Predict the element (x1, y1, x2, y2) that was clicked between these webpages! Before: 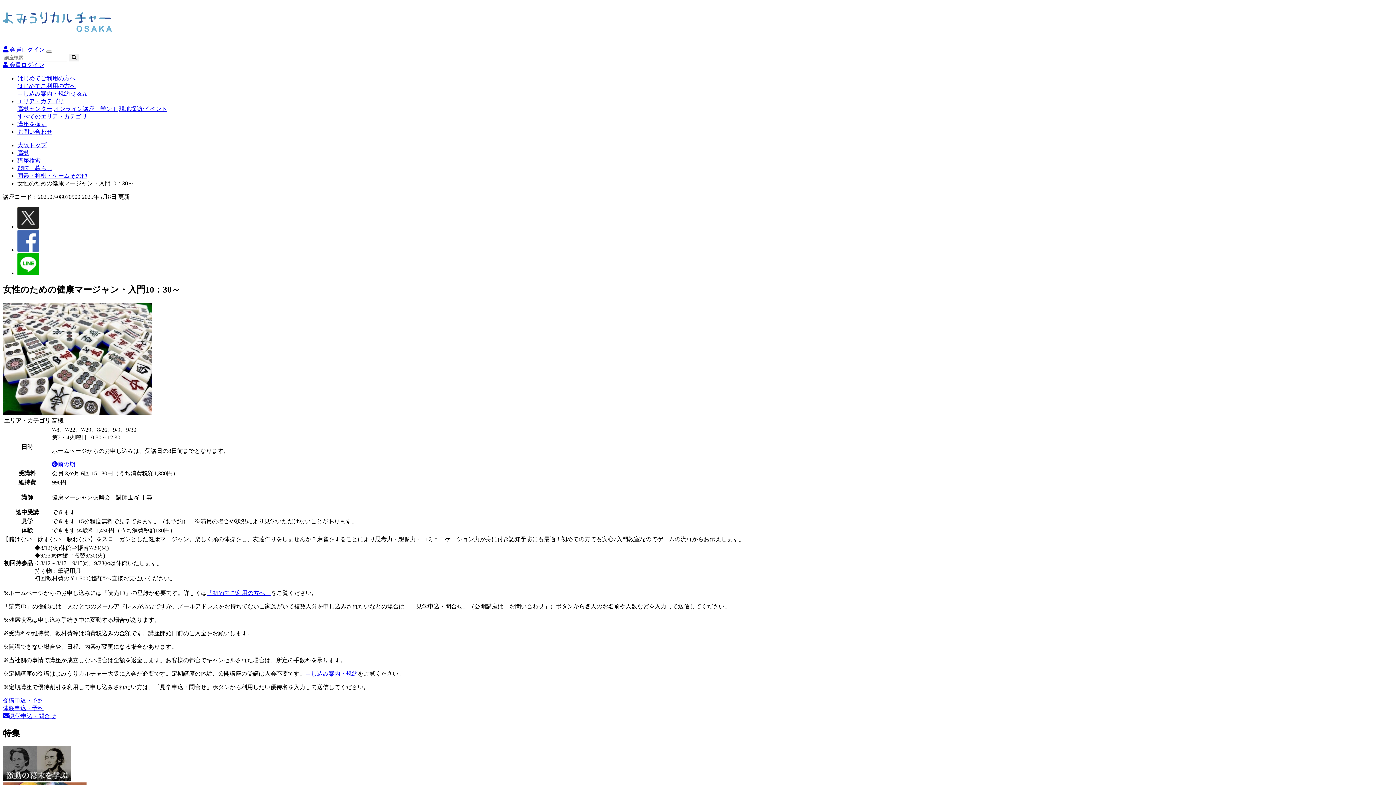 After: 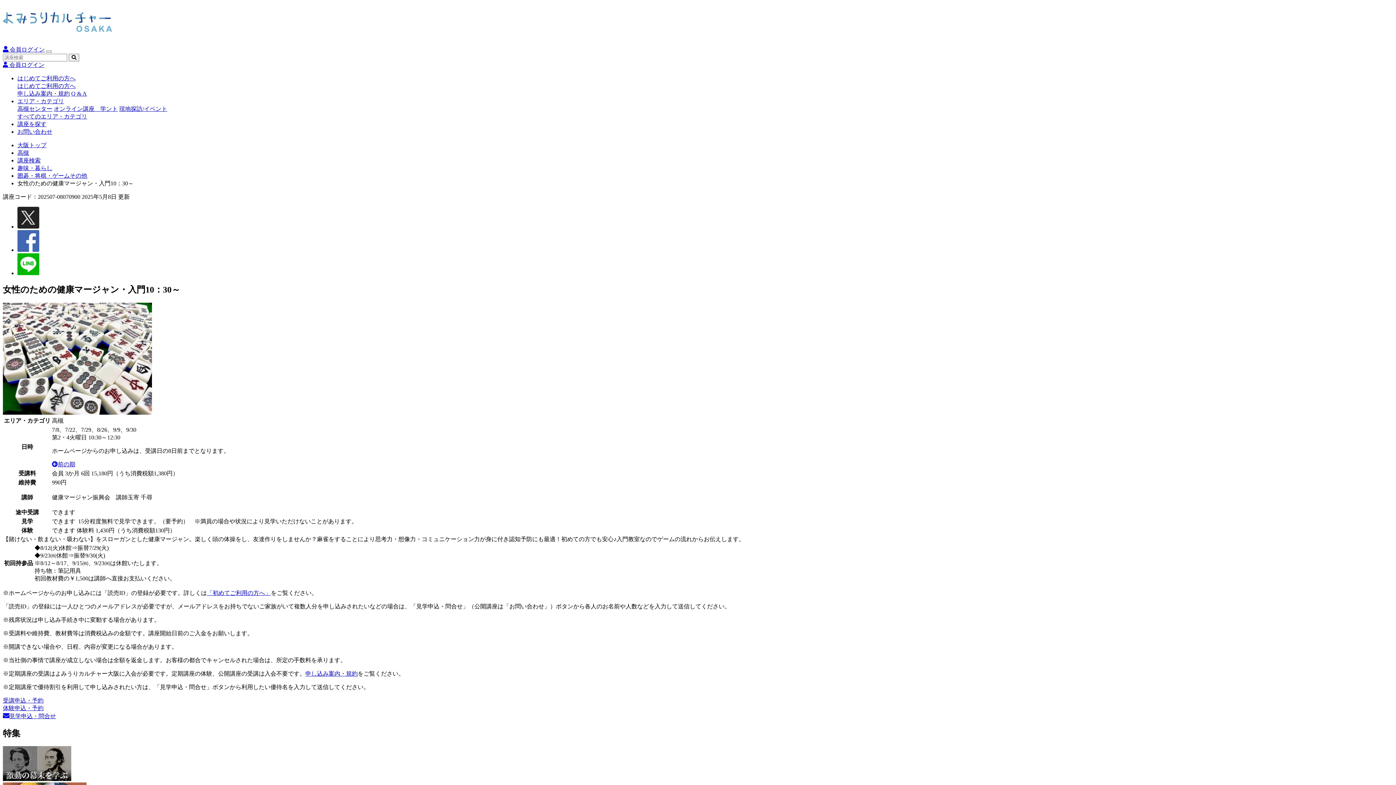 Action: bbox: (17, 270, 39, 276)